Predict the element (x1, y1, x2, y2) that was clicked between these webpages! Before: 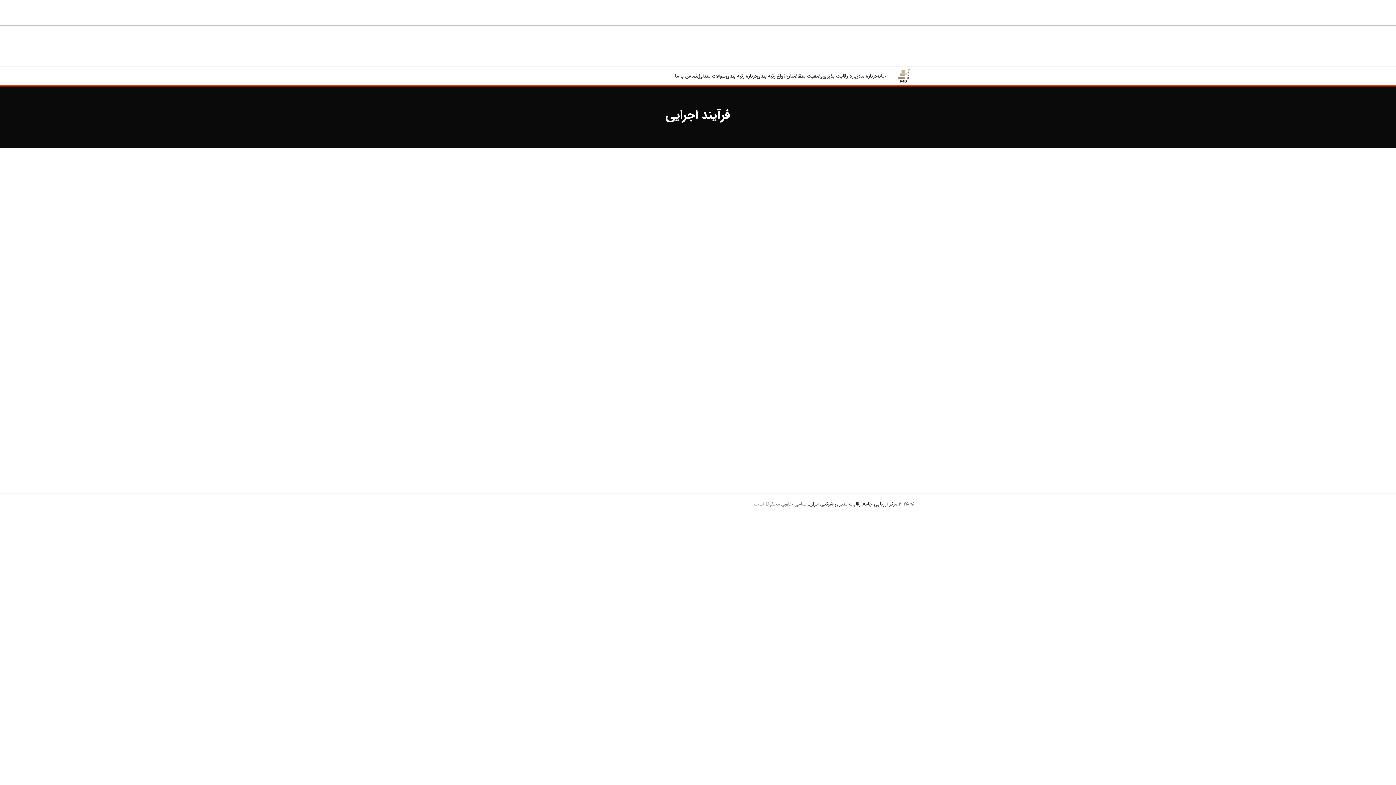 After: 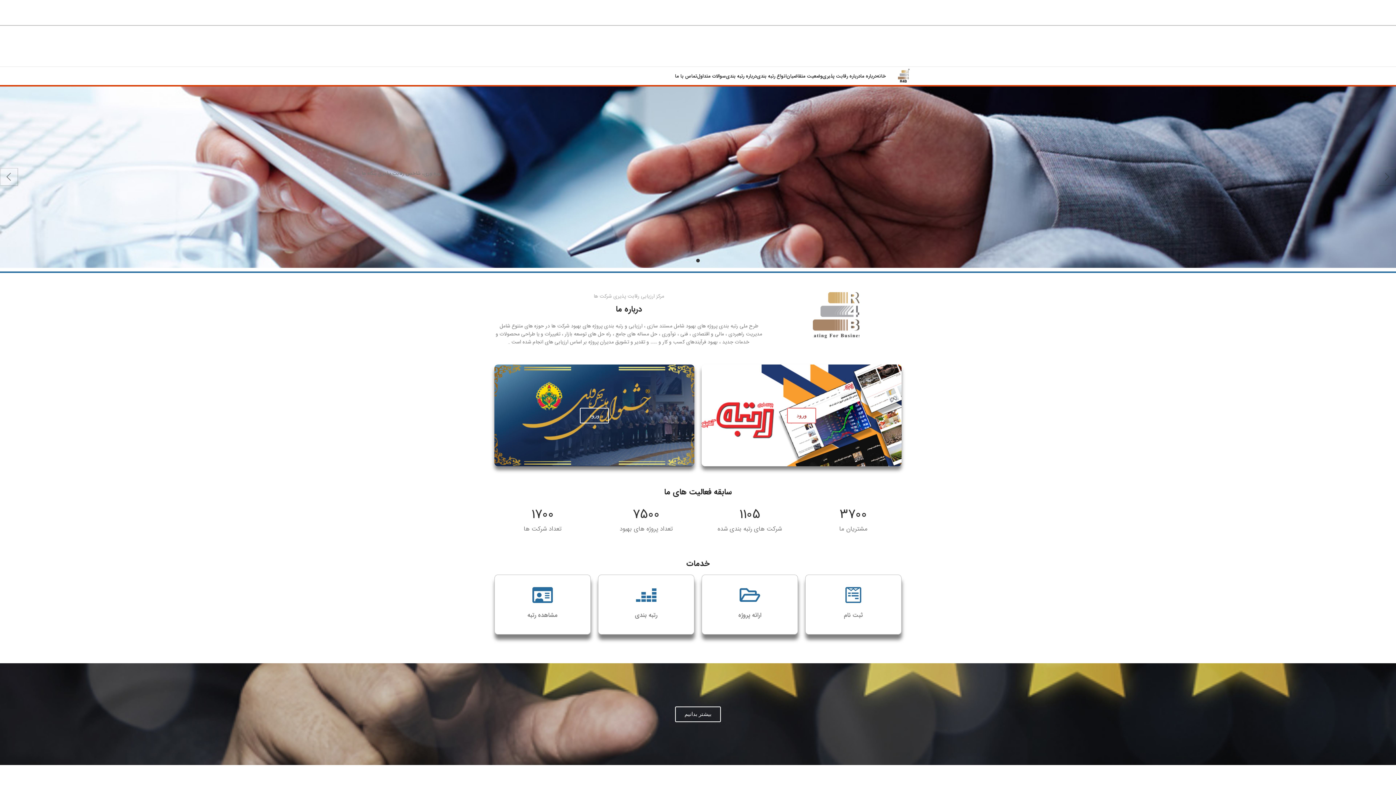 Action: bbox: (876, 68, 886, 83) label: خانه